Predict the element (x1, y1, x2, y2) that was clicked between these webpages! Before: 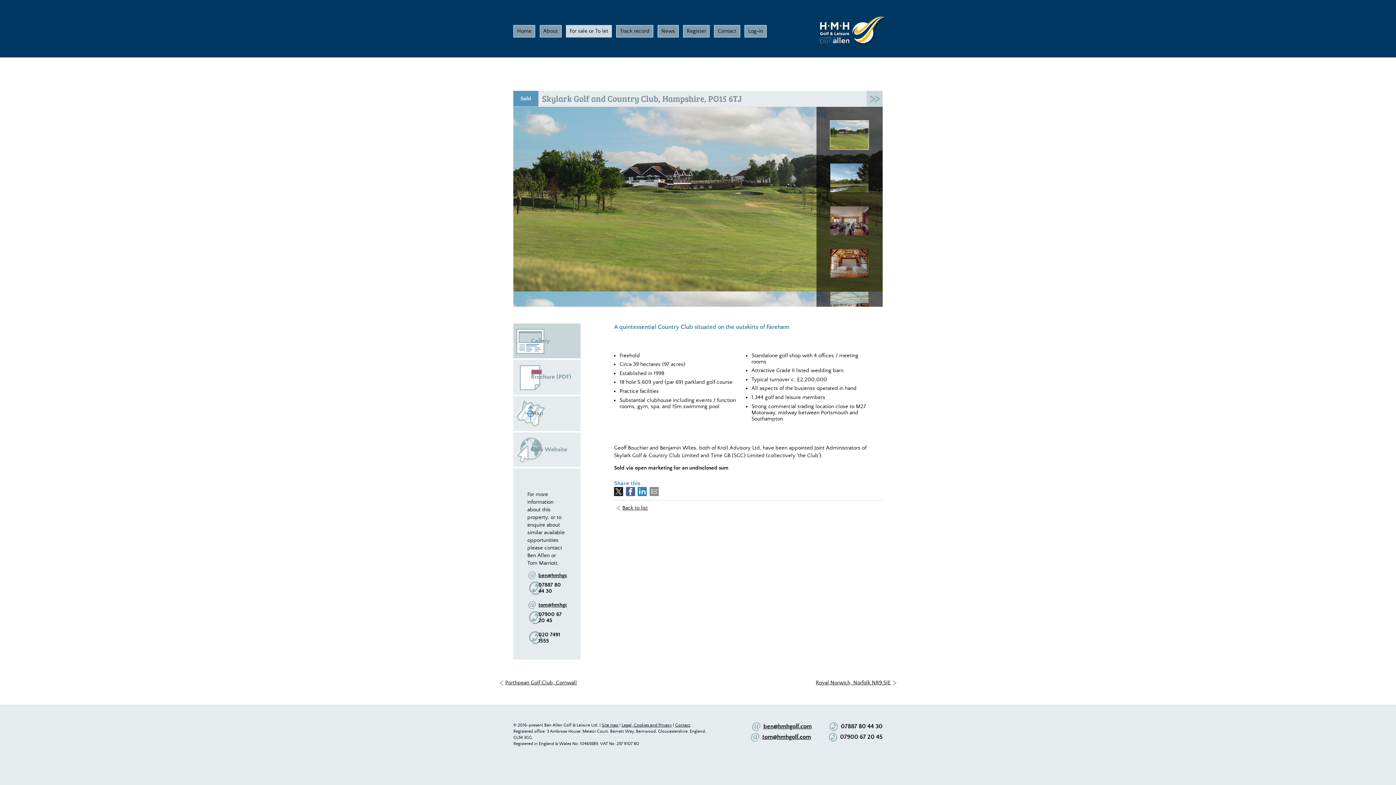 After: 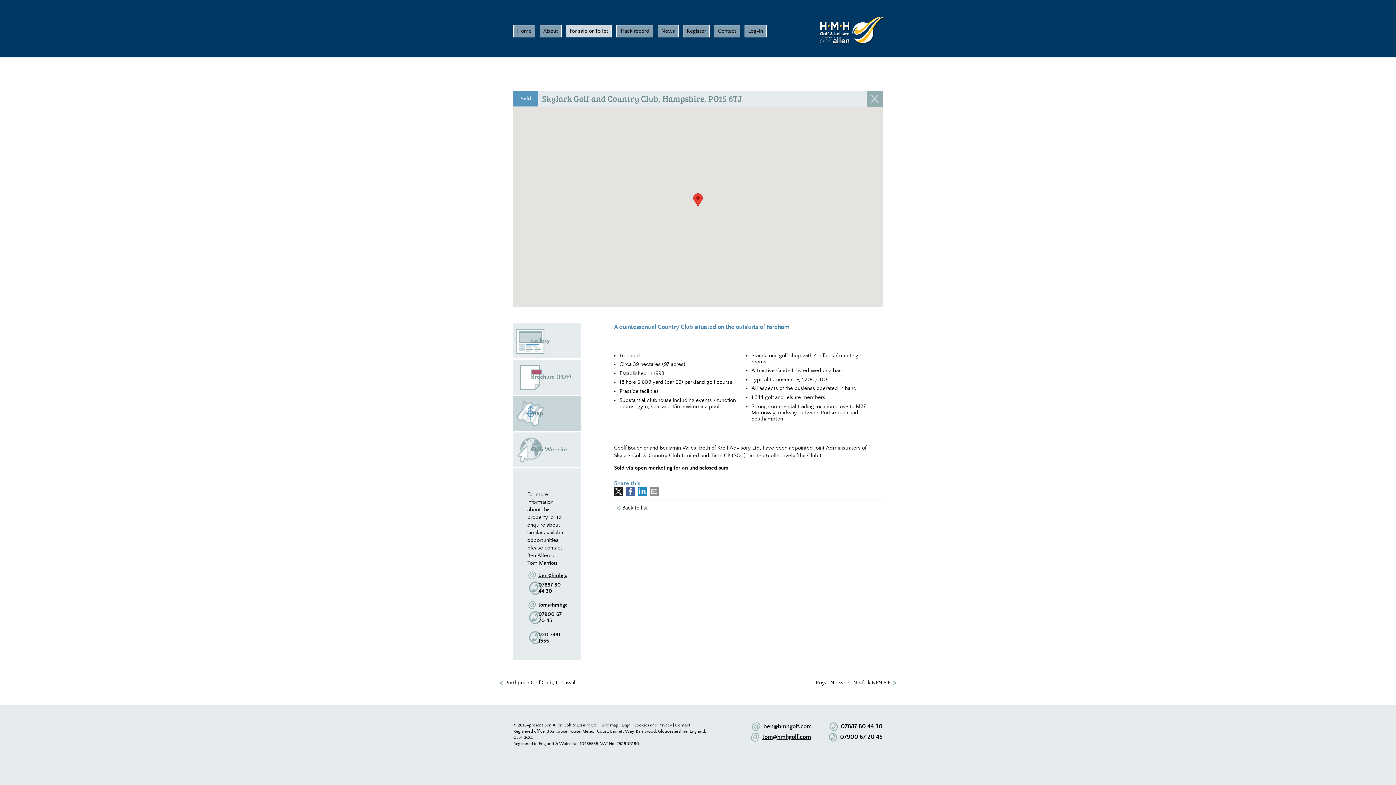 Action: label: Map bbox: (513, 396, 580, 431)